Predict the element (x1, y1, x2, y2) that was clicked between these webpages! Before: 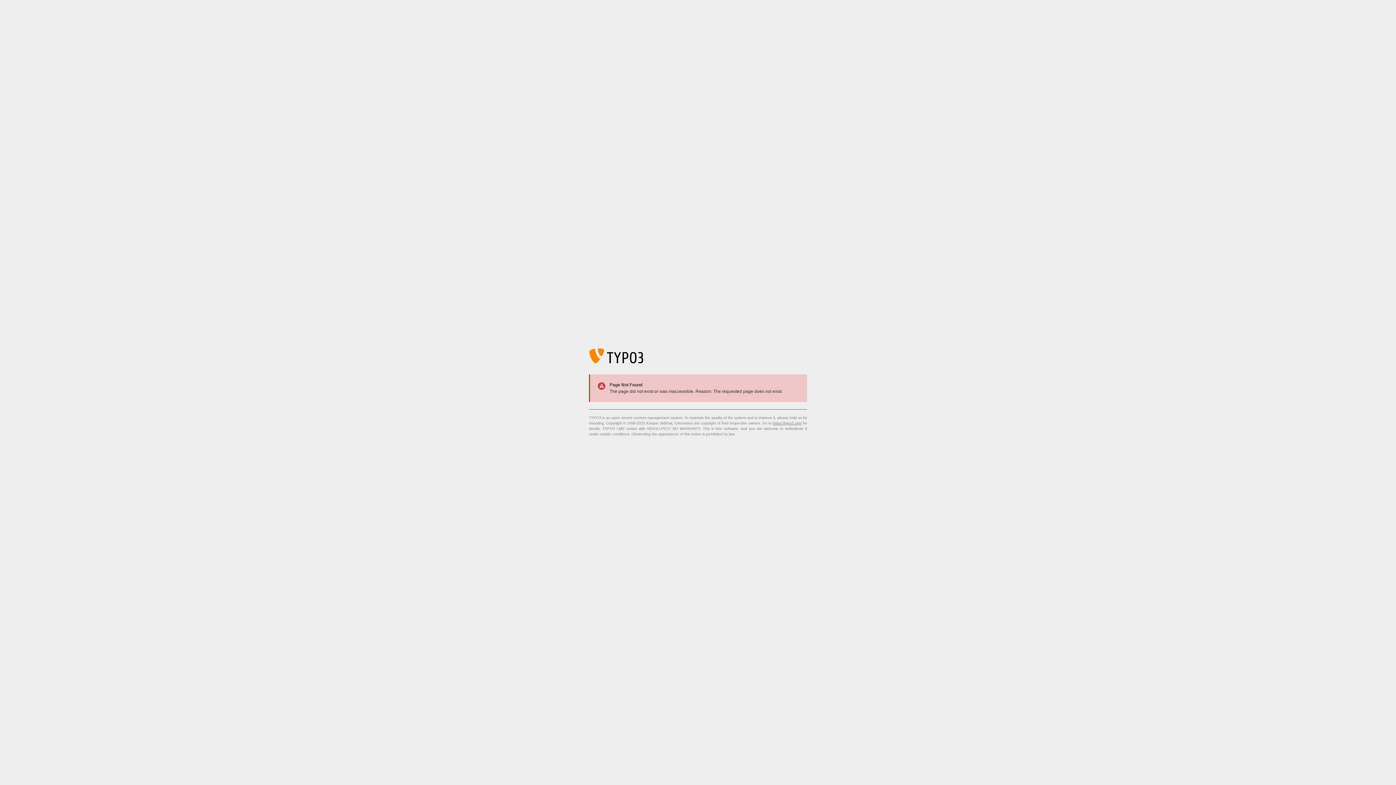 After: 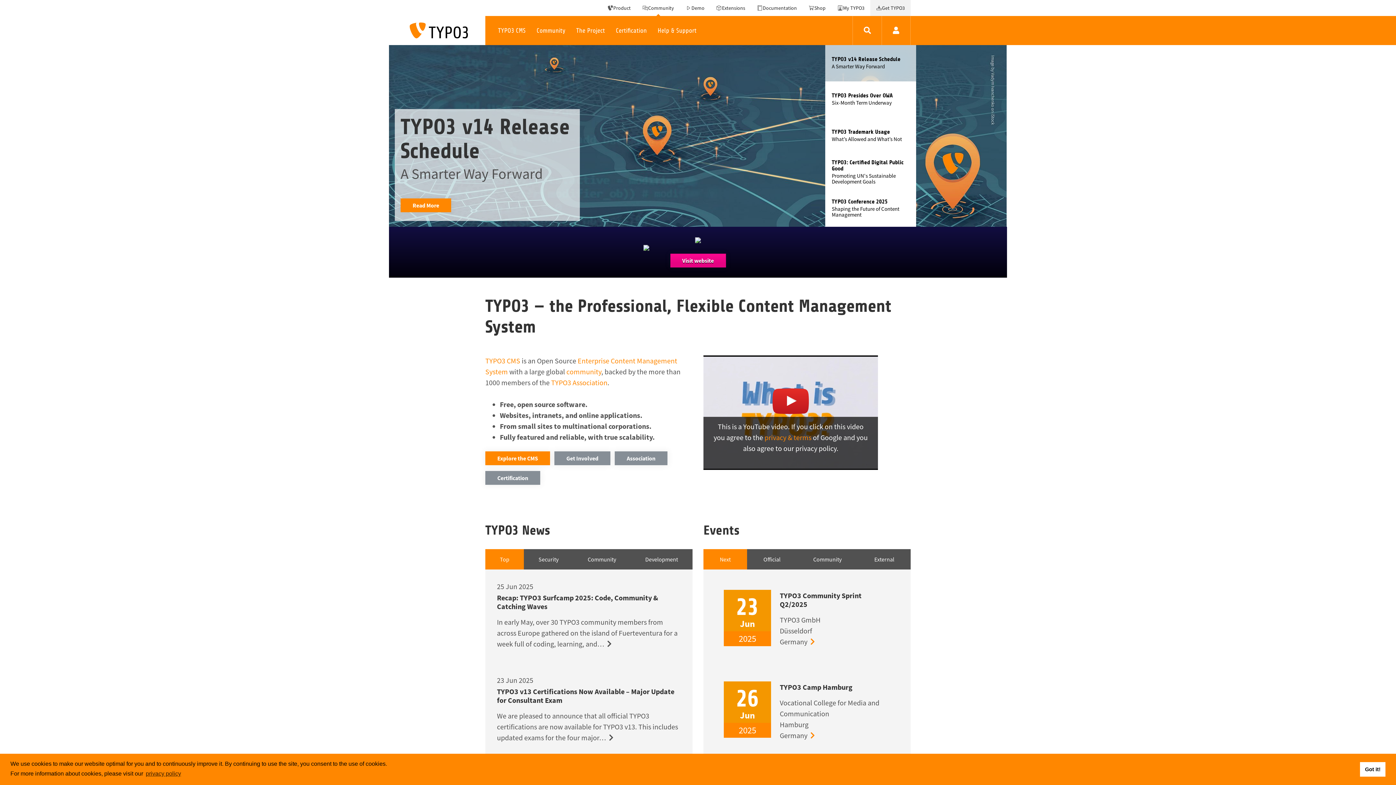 Action: bbox: (773, 421, 801, 425) label: https://typo3.org/